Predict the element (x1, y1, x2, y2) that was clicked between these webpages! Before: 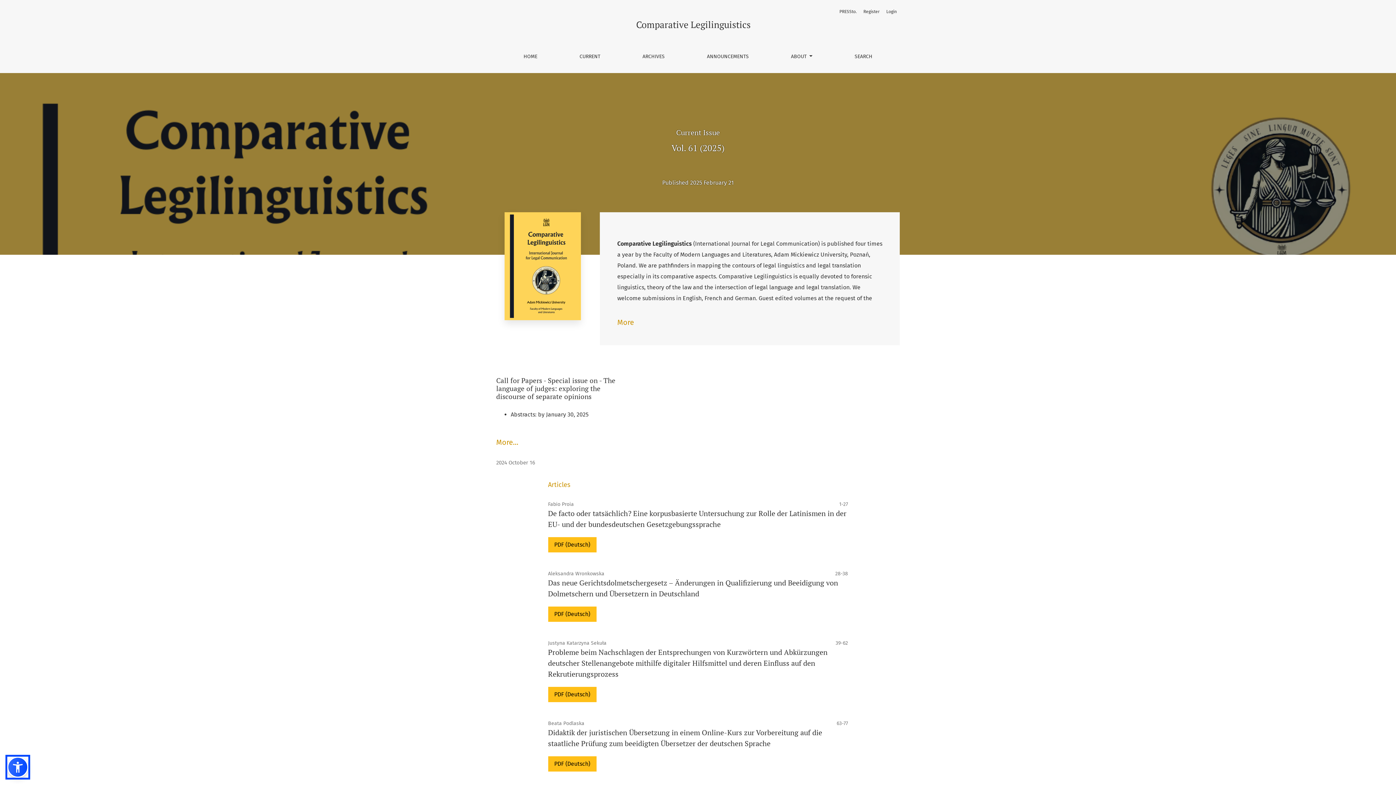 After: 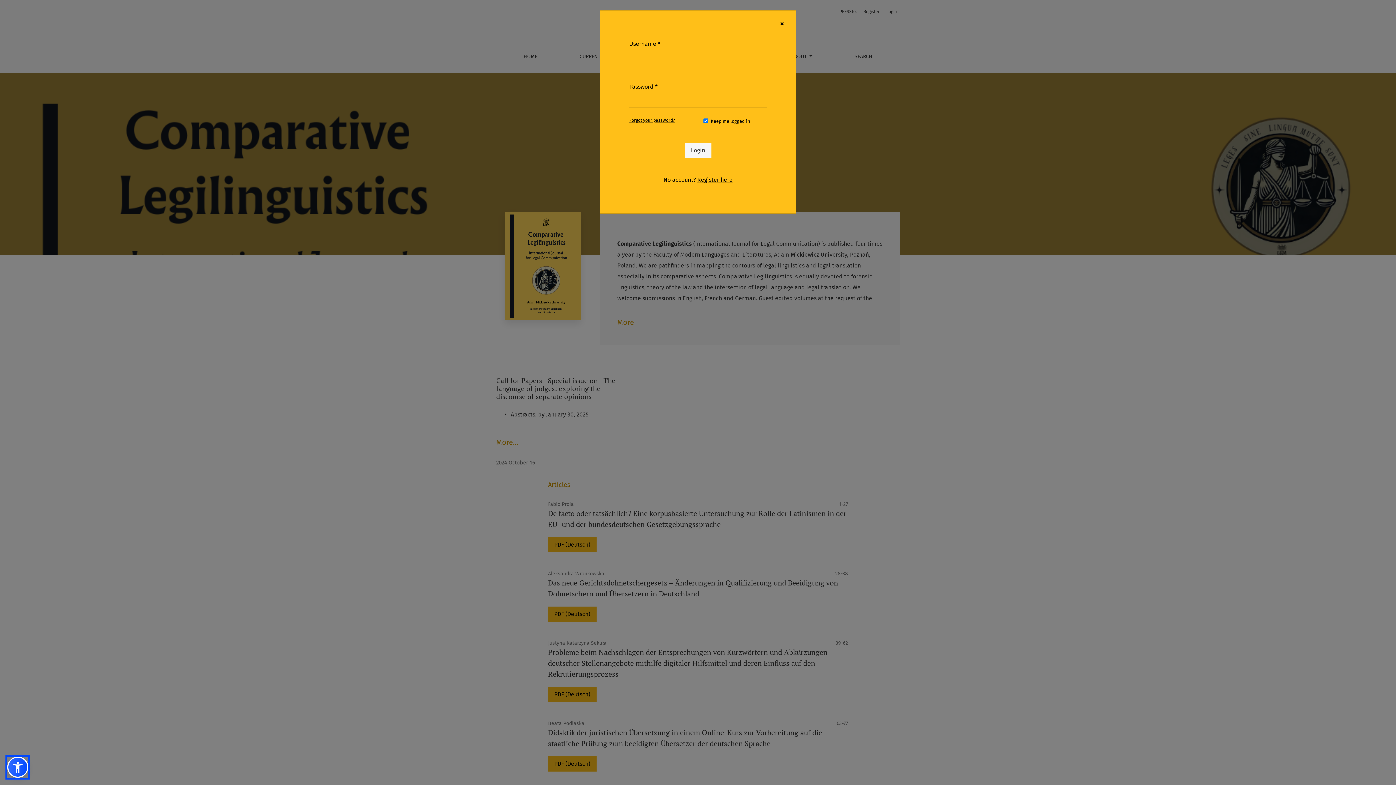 Action: label: Login bbox: (884, 5, 899, 17)